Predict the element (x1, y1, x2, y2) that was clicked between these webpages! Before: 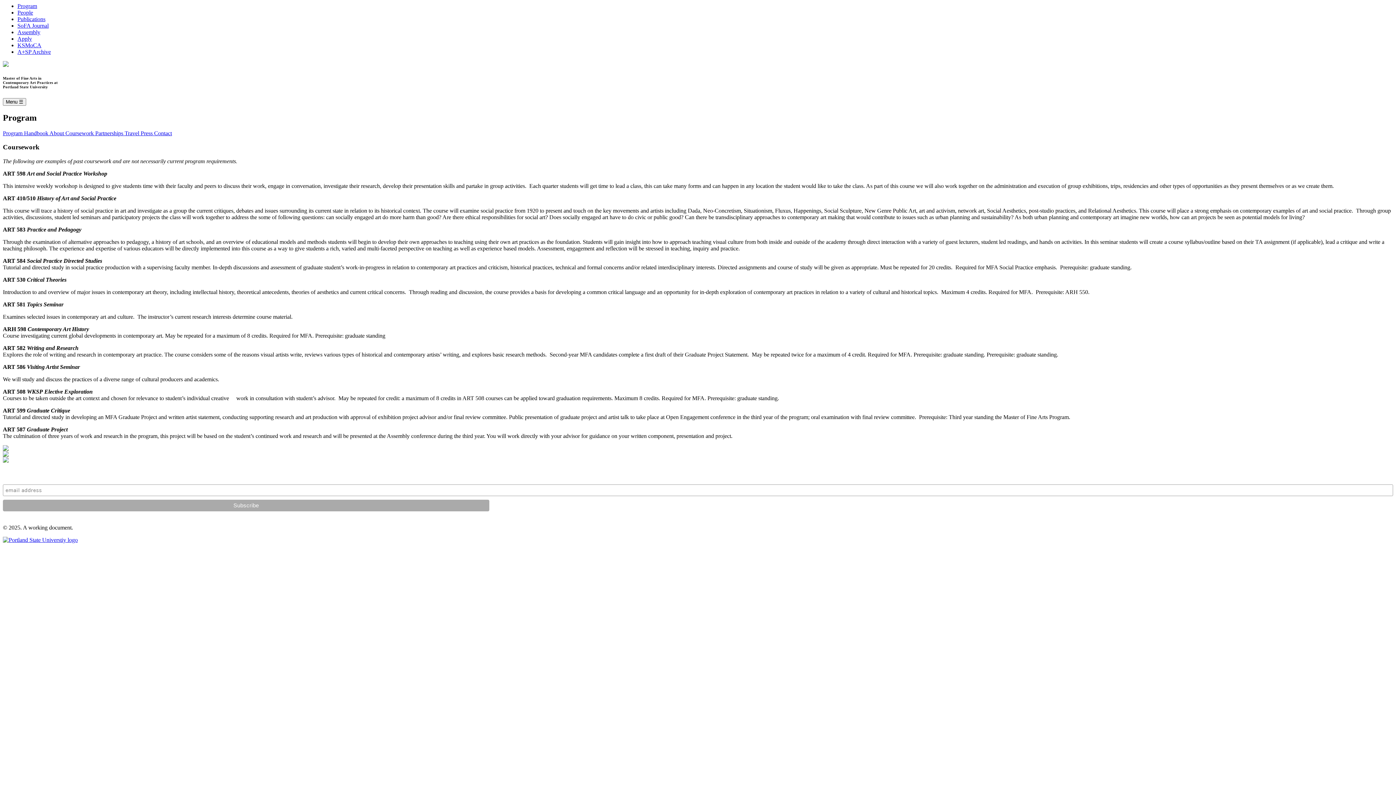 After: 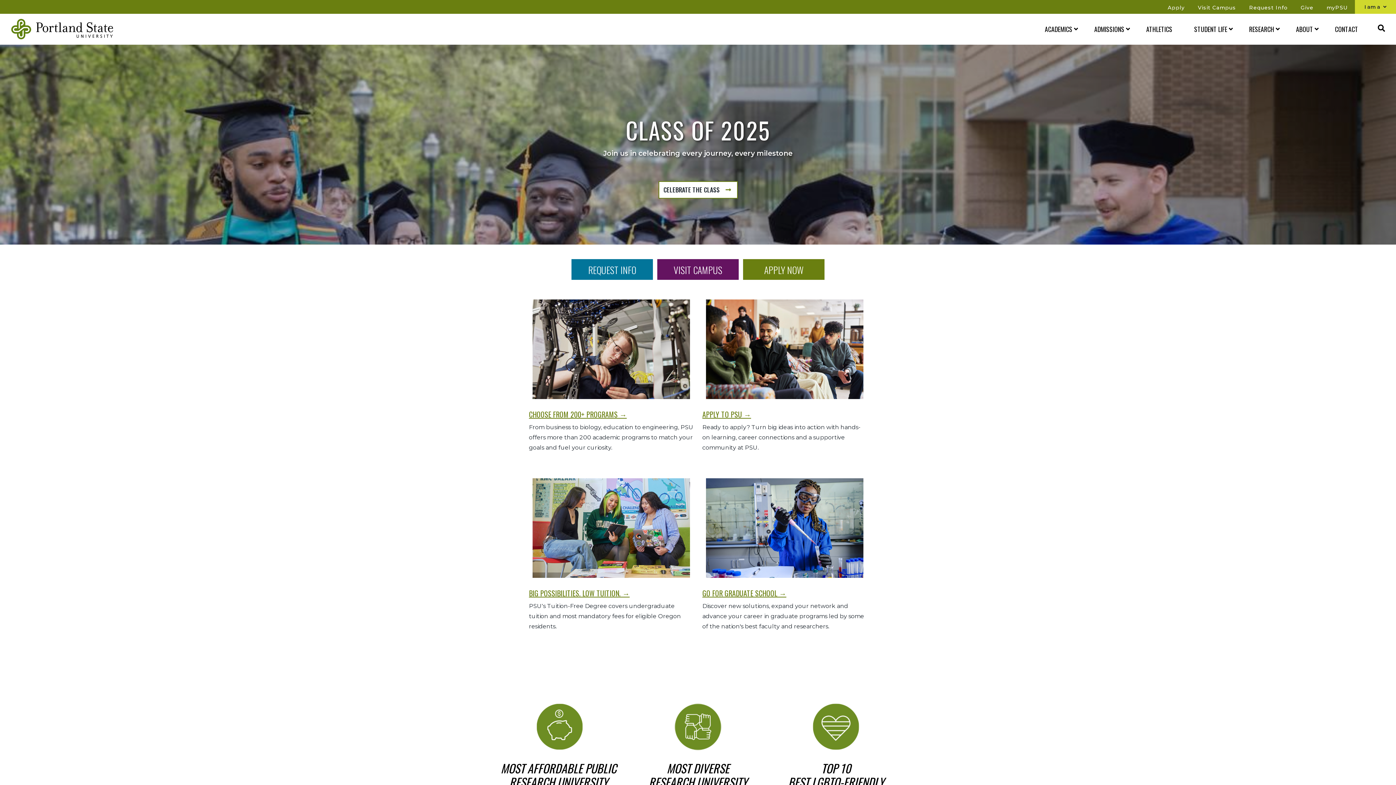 Action: bbox: (2, 537, 77, 543)